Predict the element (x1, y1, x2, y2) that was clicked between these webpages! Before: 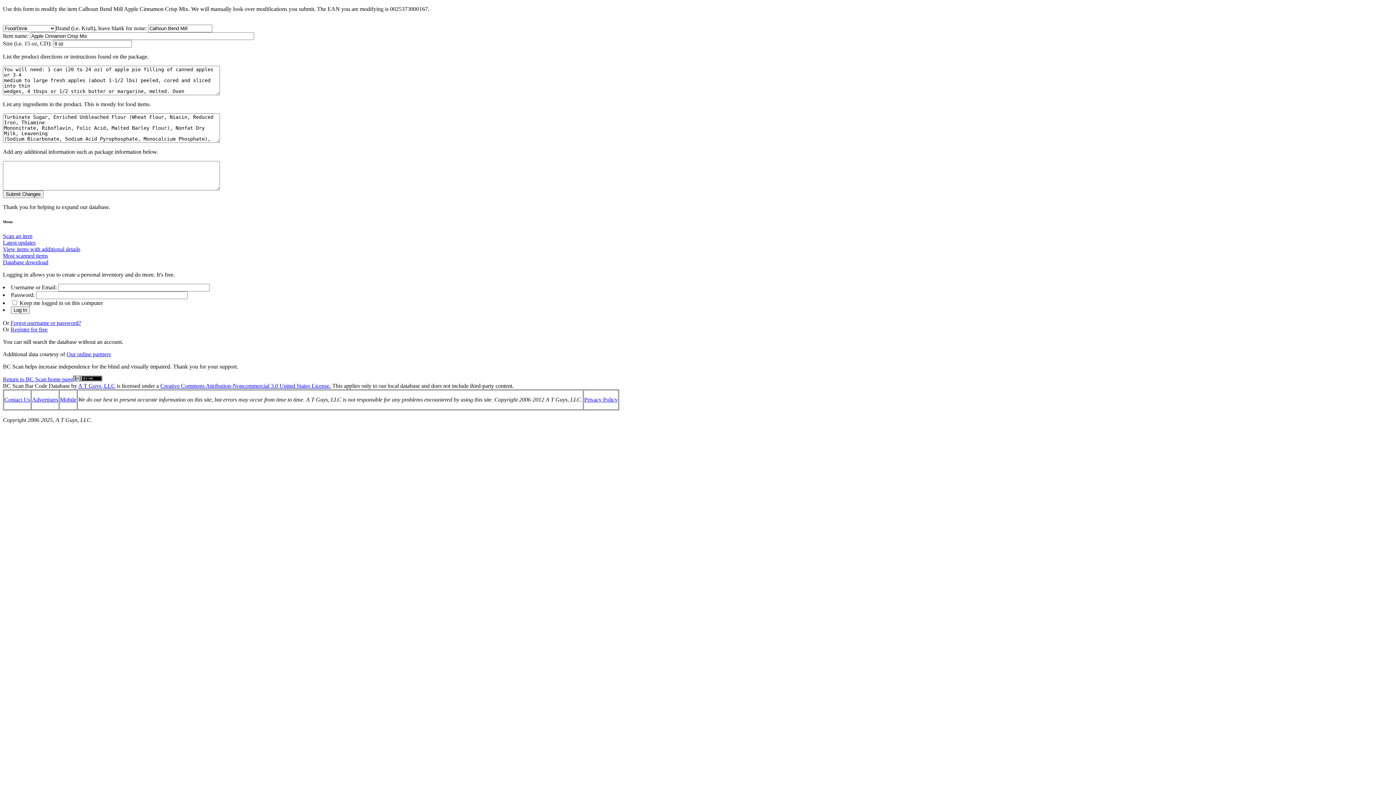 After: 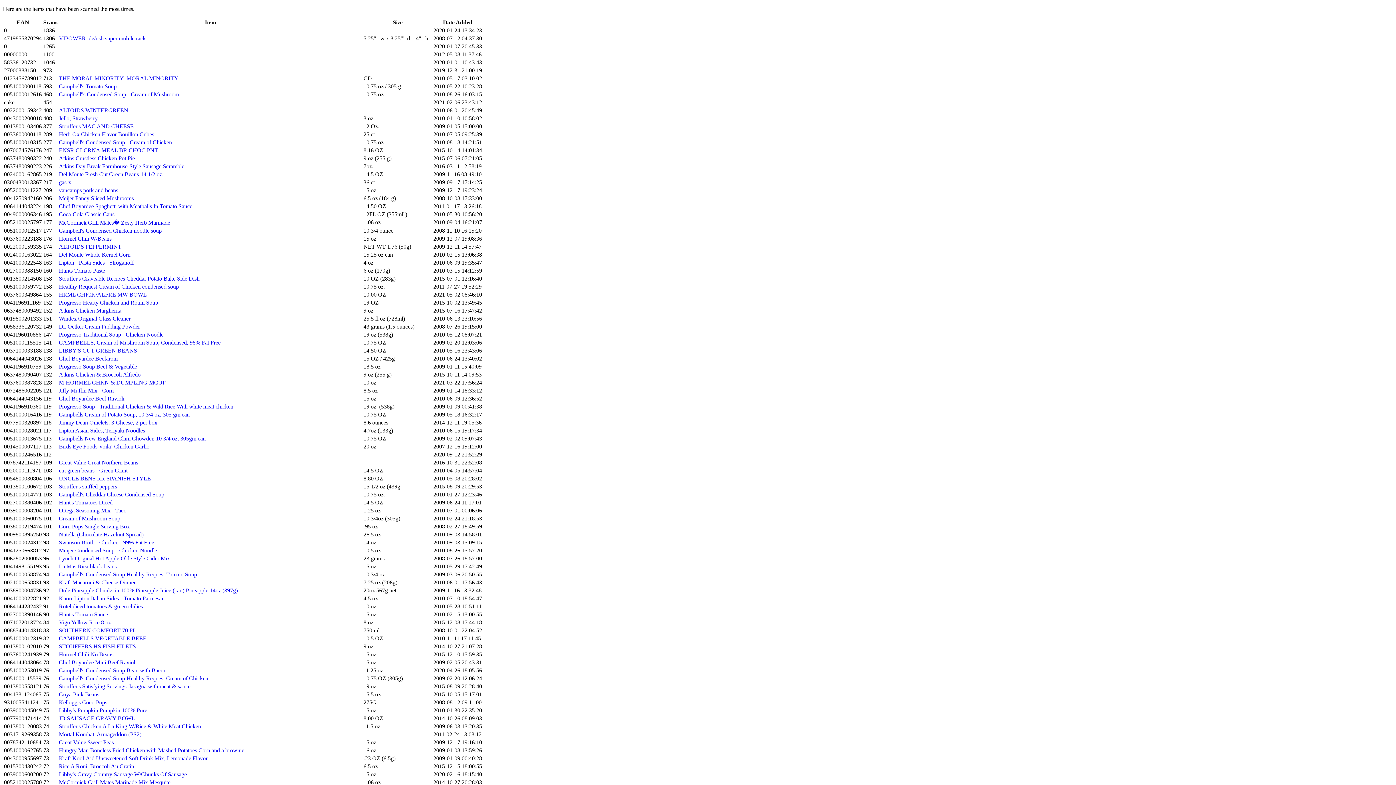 Action: label: Most scanned items bbox: (2, 252, 48, 258)